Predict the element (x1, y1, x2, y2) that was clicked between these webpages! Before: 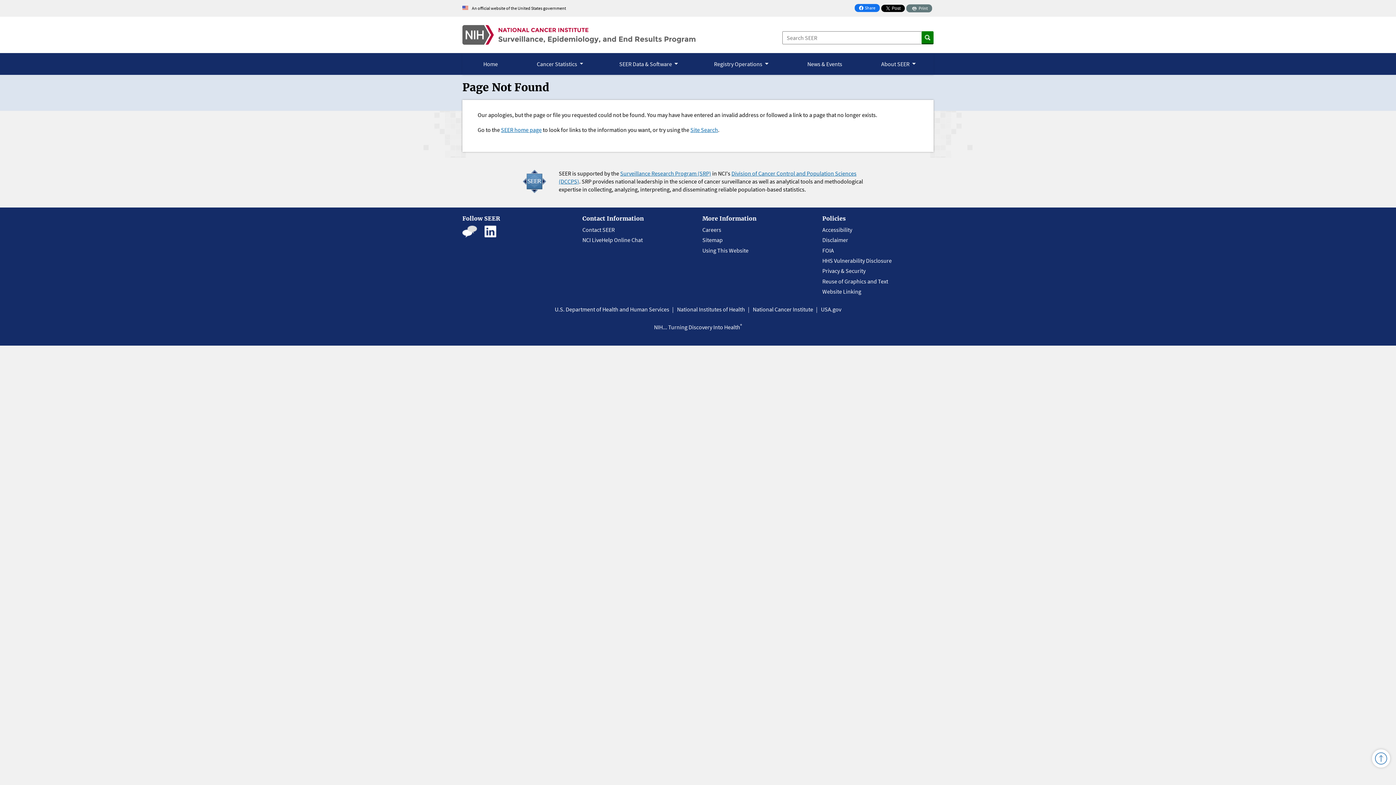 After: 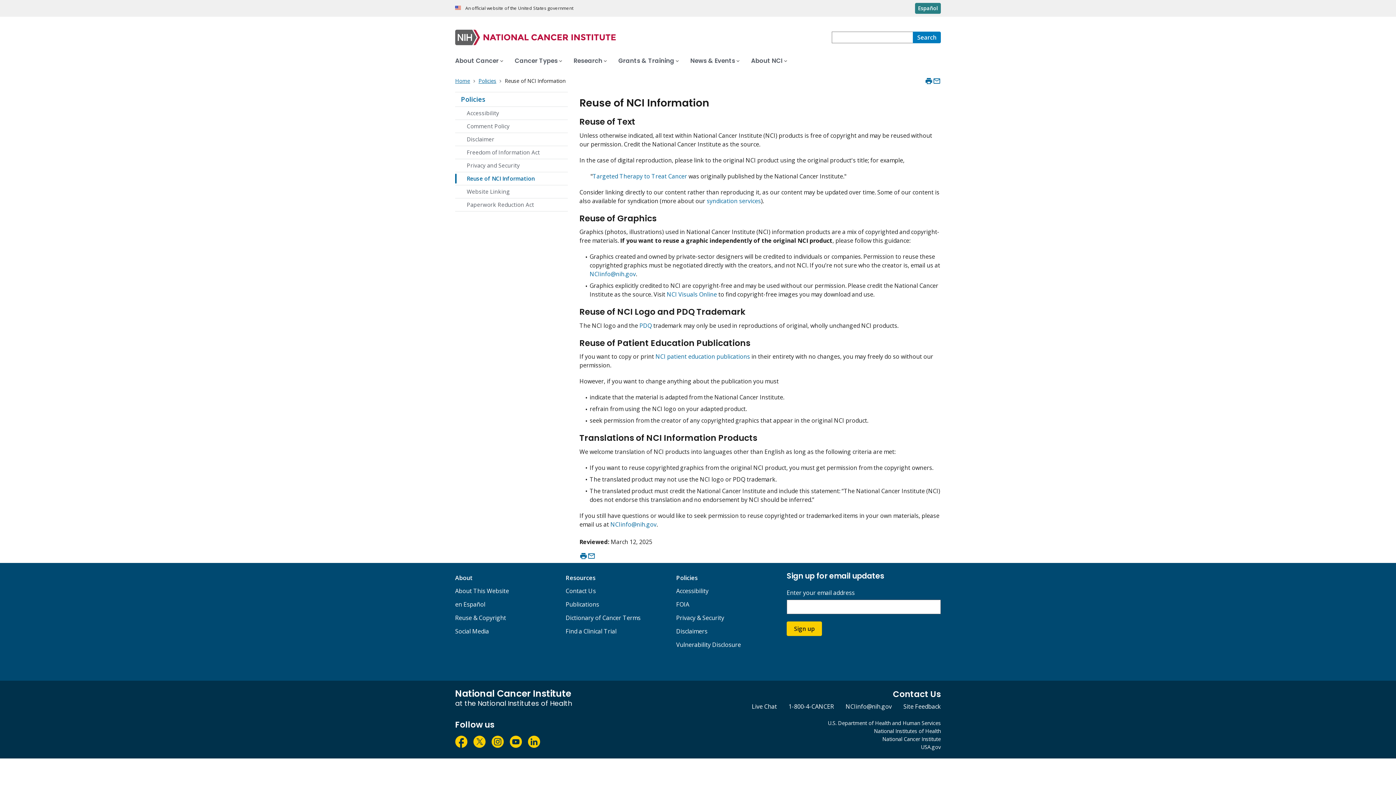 Action: label: Reuse of Graphics and Text bbox: (822, 277, 888, 284)